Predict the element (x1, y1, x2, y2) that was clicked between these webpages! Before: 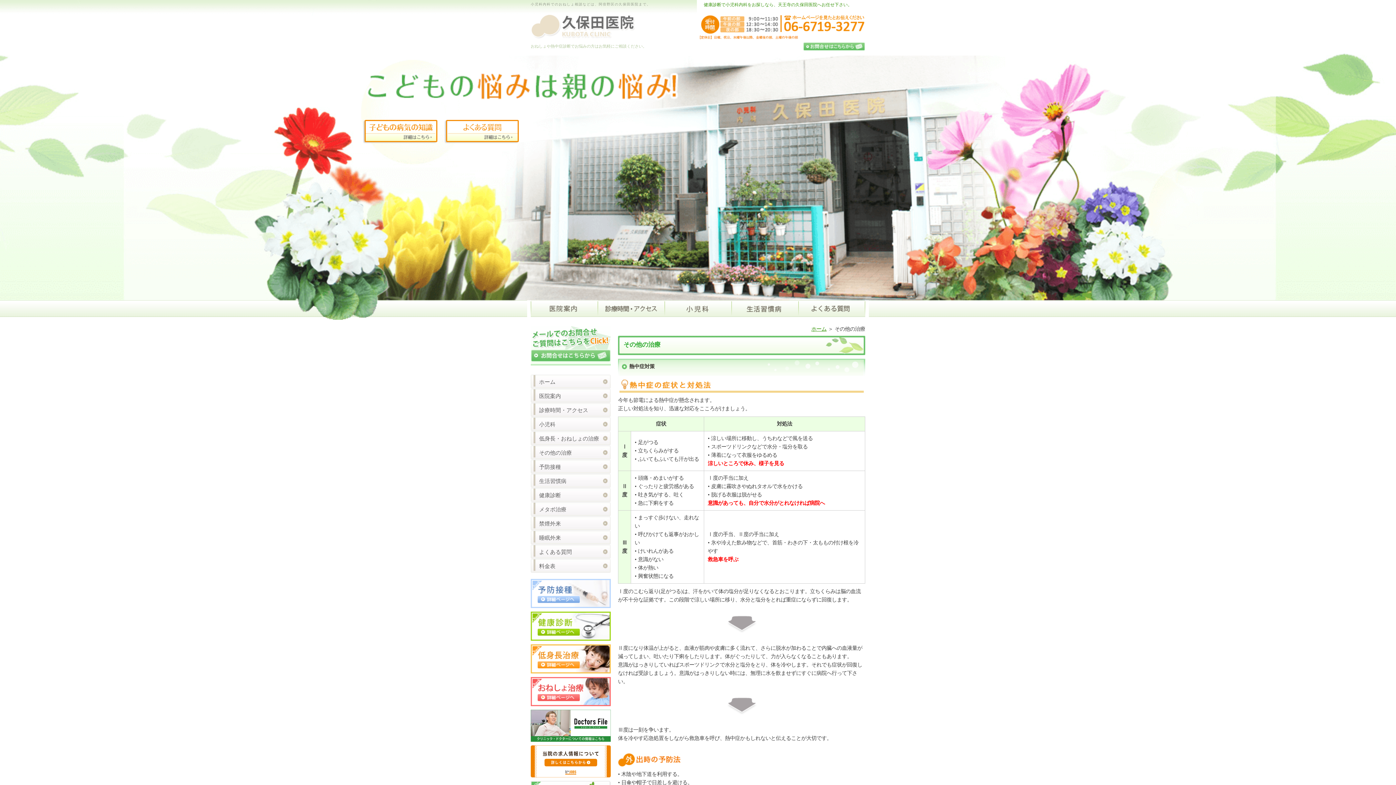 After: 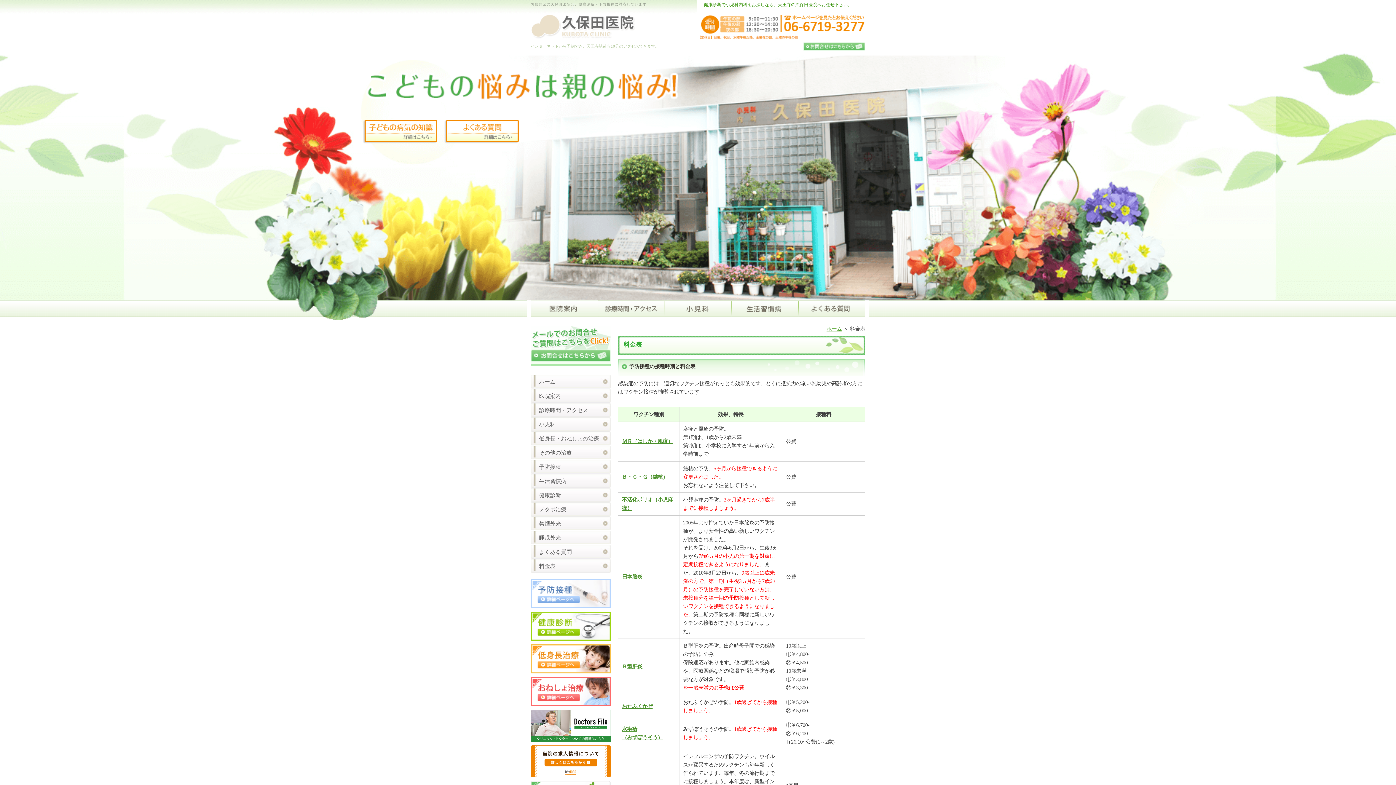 Action: label: 料金表 bbox: (530, 559, 610, 573)